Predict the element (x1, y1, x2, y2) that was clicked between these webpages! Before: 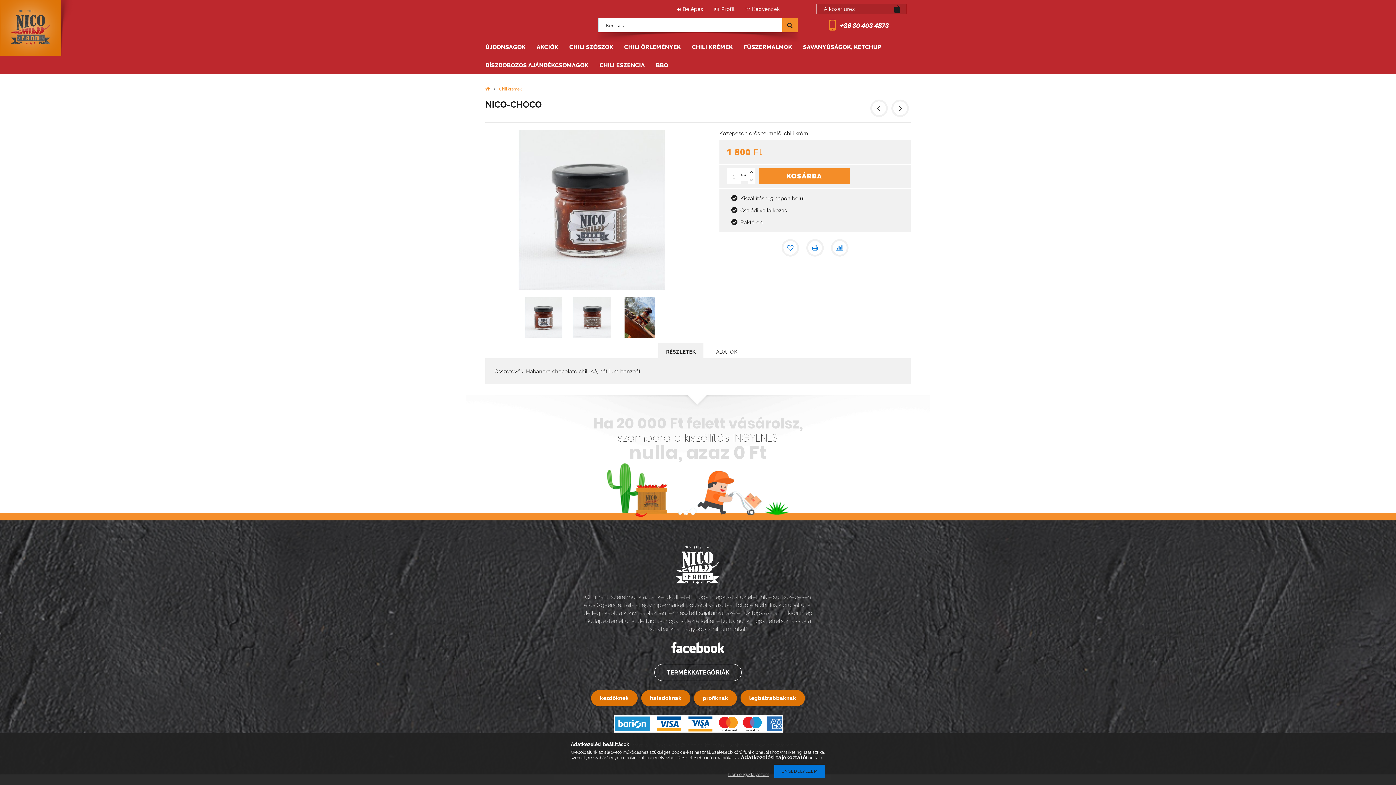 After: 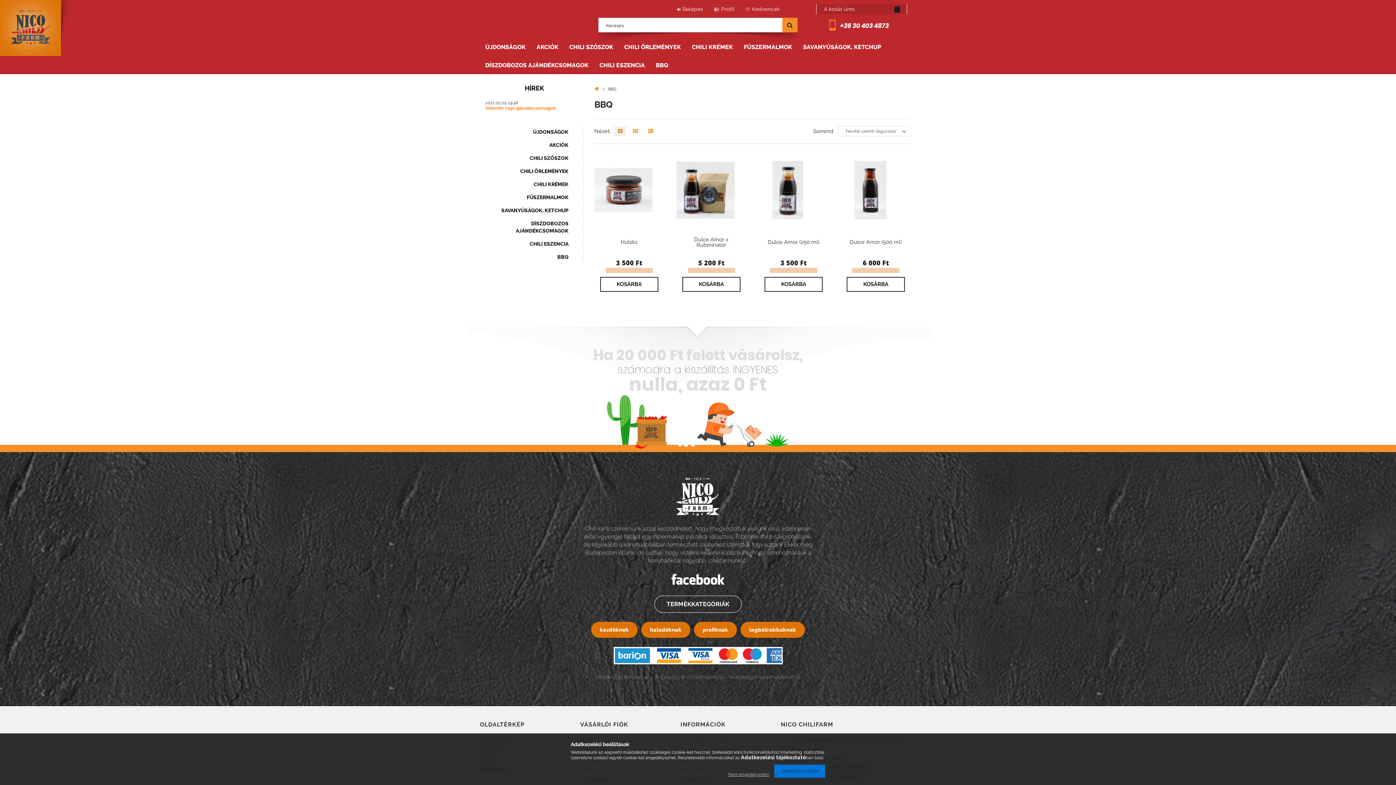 Action: bbox: (650, 56, 673, 74) label: BBQ